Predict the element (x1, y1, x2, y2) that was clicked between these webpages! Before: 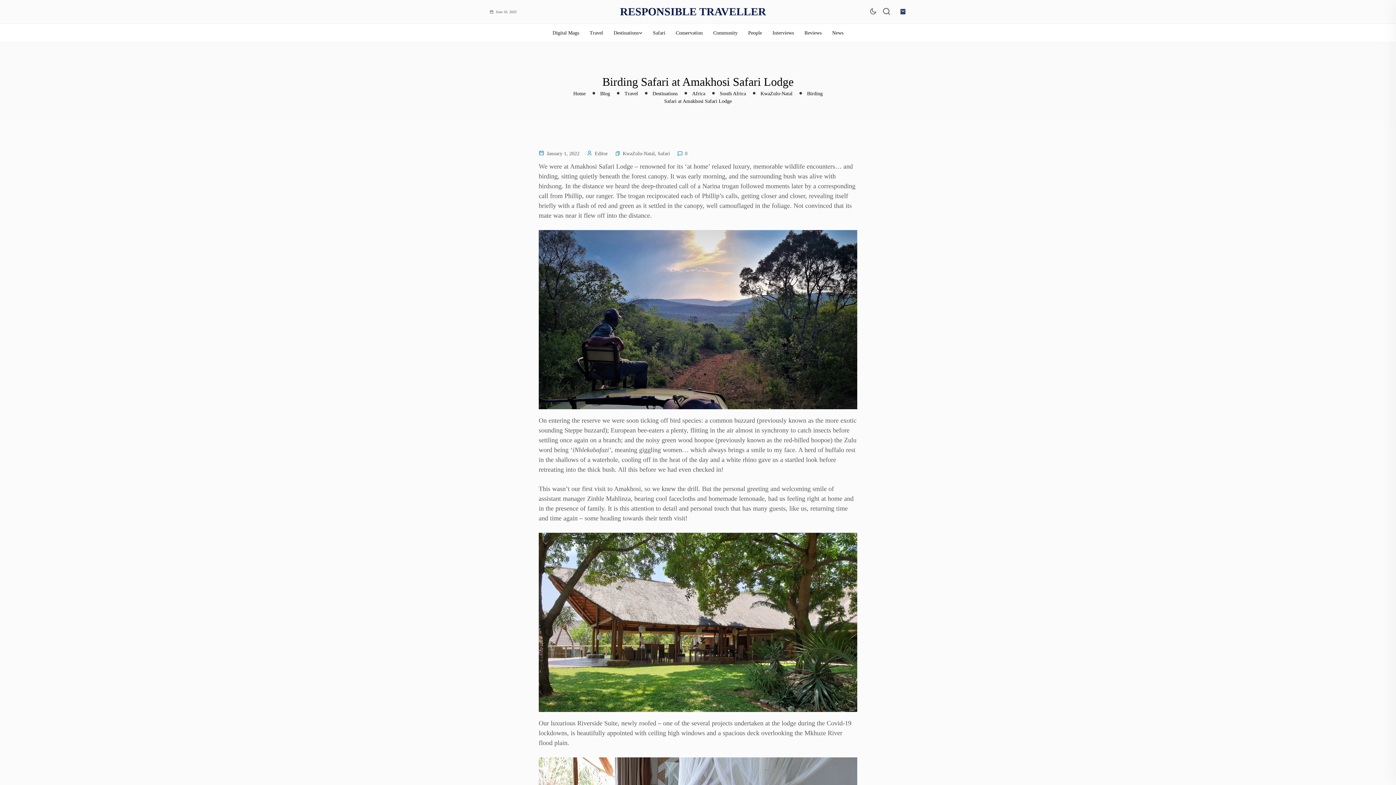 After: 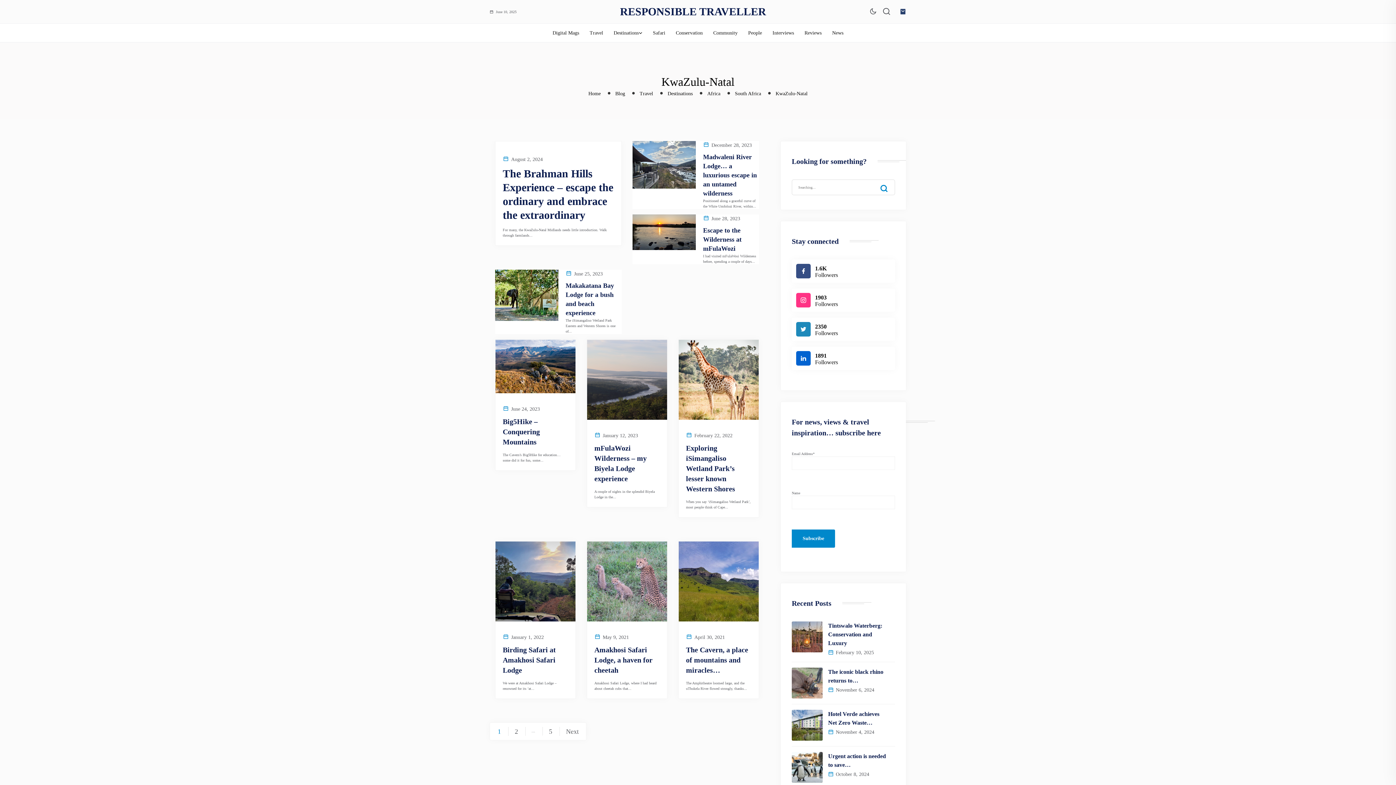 Action: label: KwaZulu-Natal bbox: (760, 90, 792, 96)